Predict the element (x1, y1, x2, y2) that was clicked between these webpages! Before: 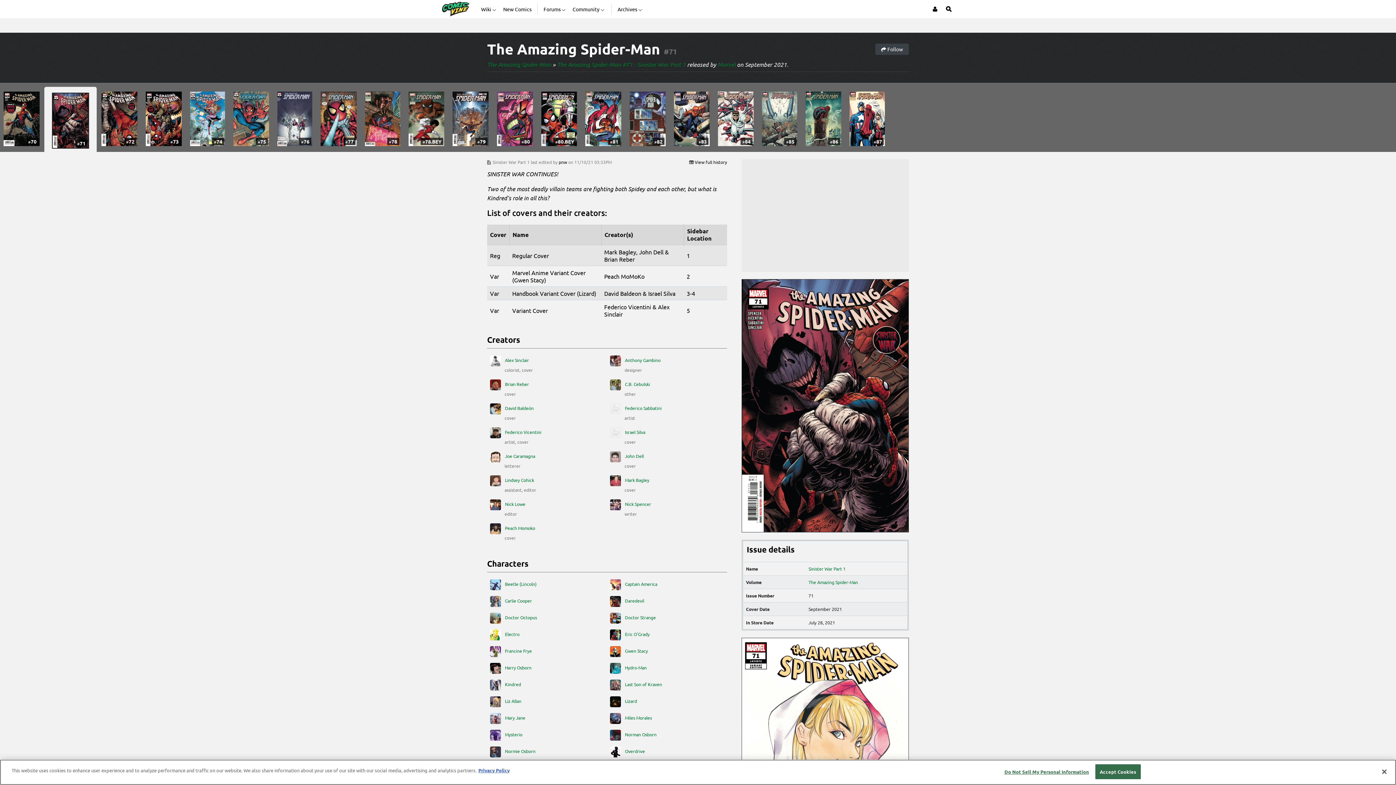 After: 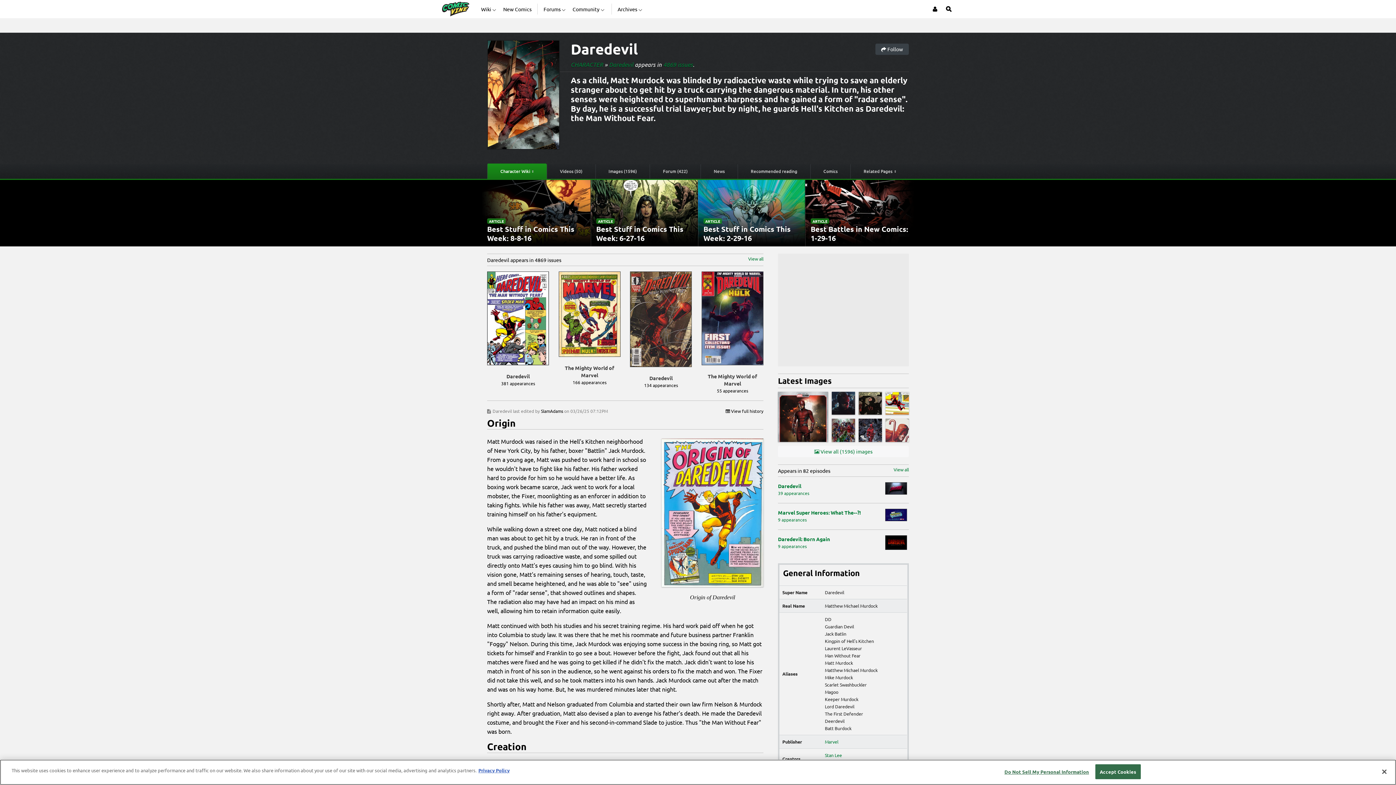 Action: bbox: (610, 596, 724, 607) label:  Daredevil